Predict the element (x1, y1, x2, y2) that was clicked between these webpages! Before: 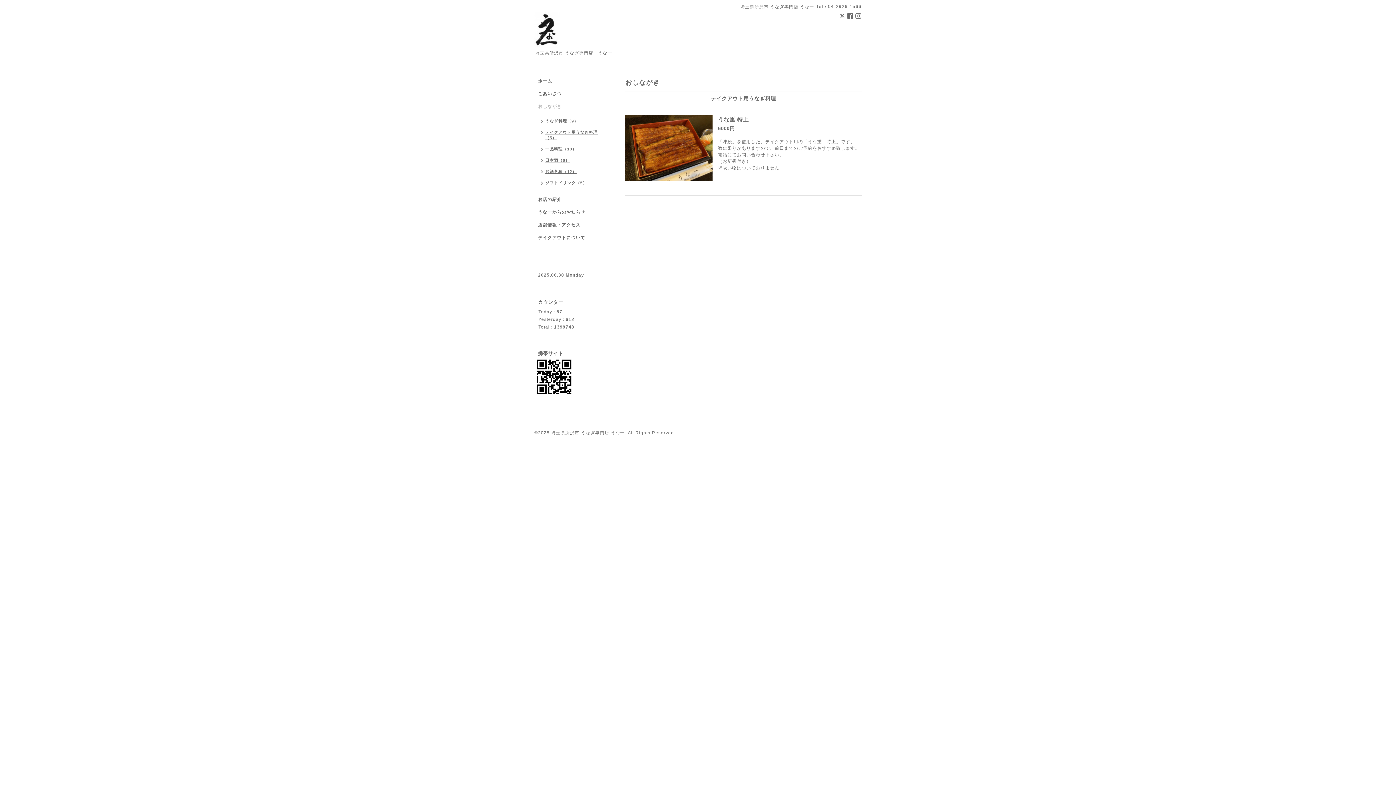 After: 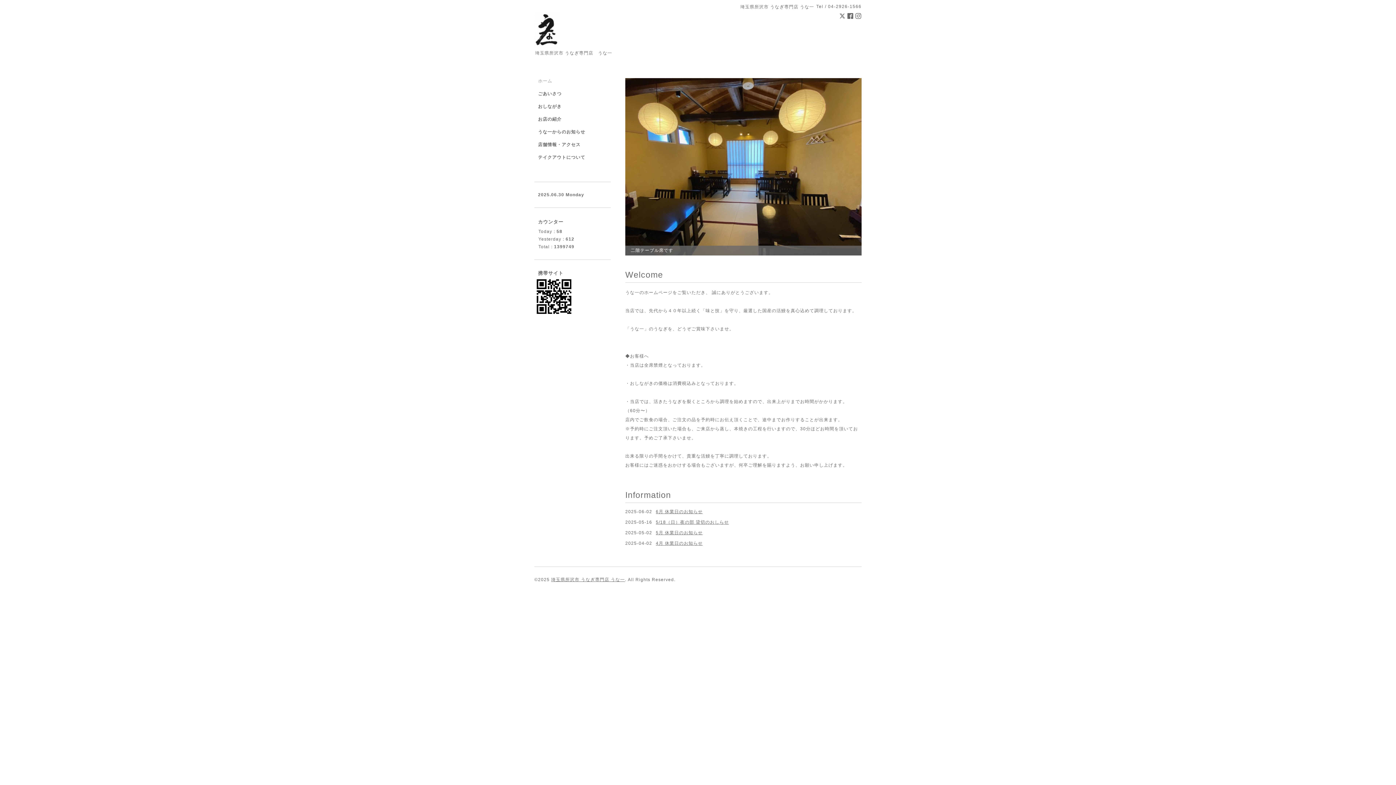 Action: label: ホーム bbox: (534, 78, 610, 90)